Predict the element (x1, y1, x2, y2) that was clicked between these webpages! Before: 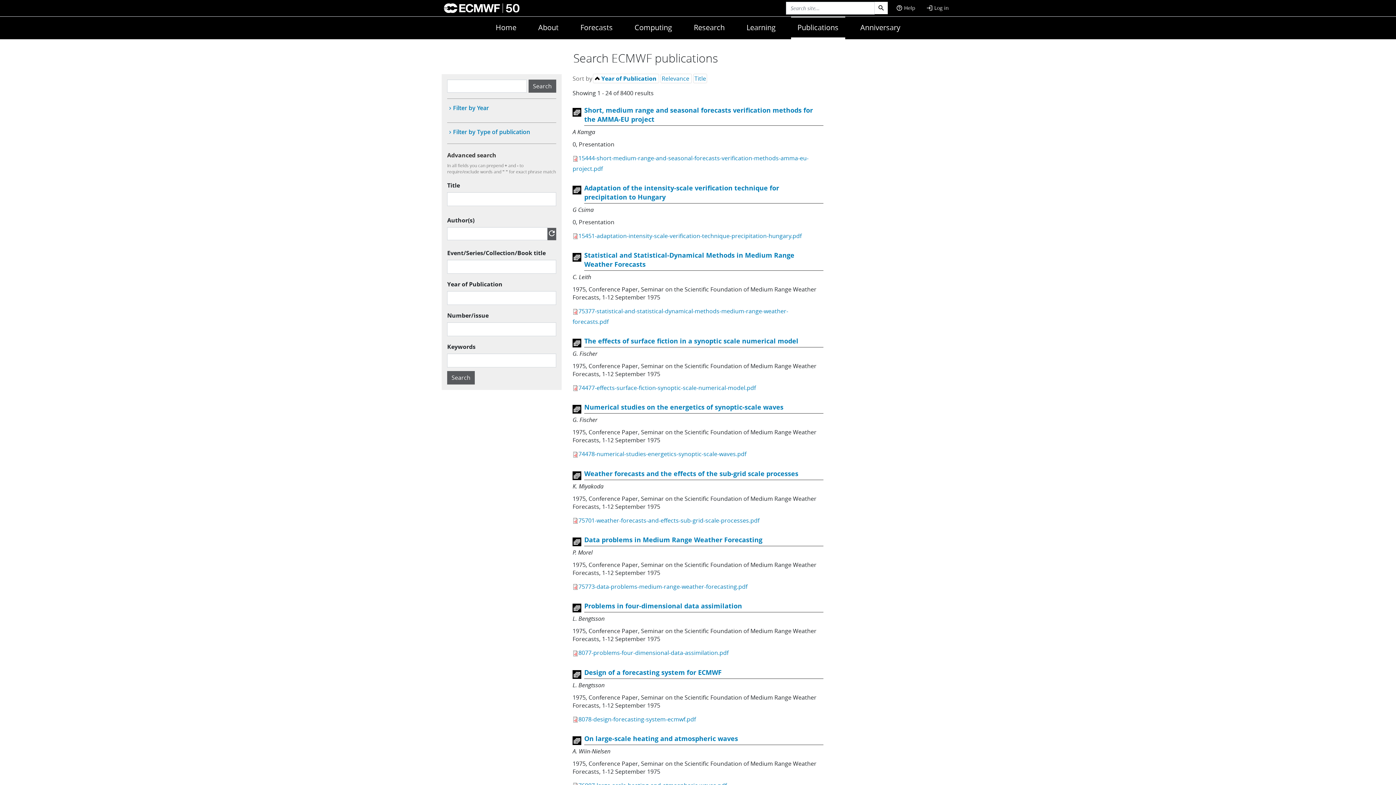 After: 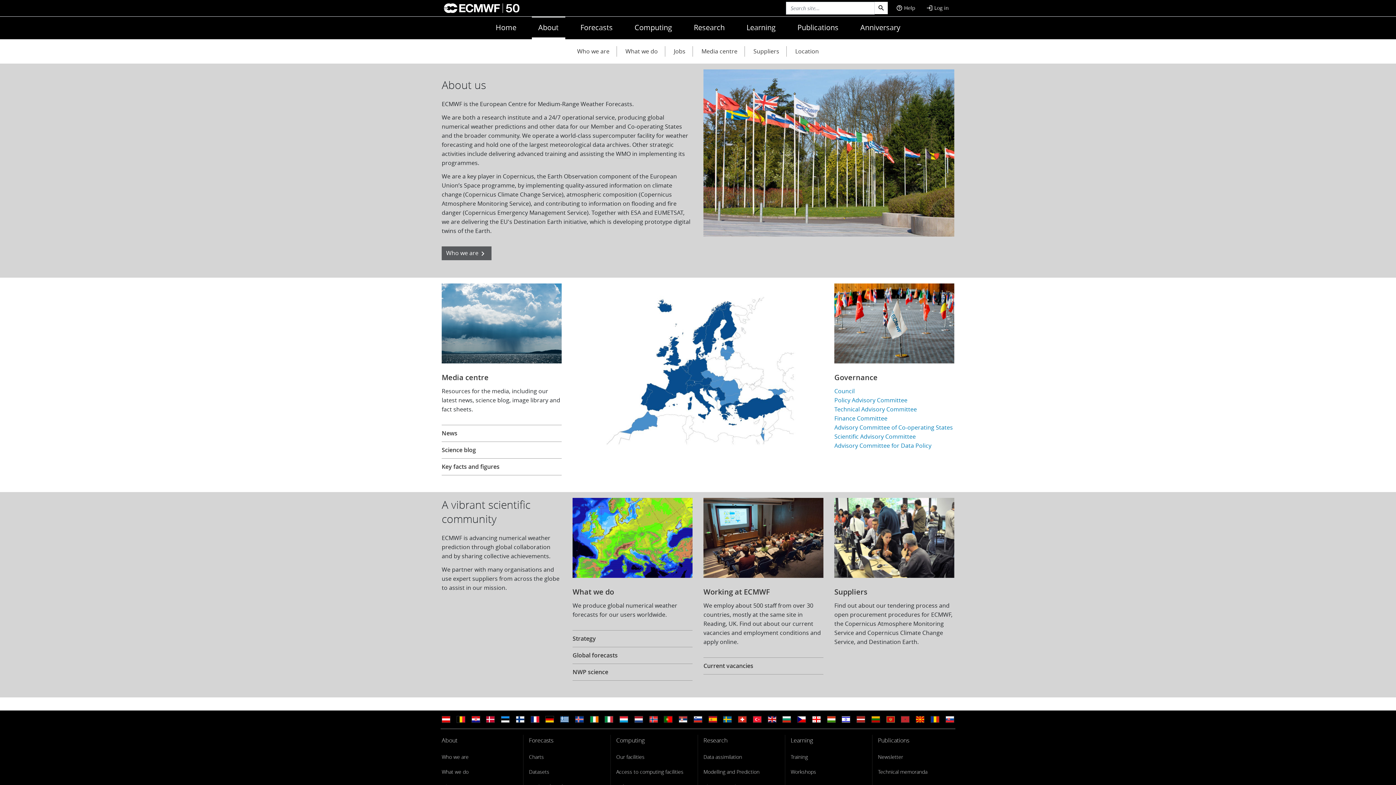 Action: bbox: (531, 16, 565, 39) label: About